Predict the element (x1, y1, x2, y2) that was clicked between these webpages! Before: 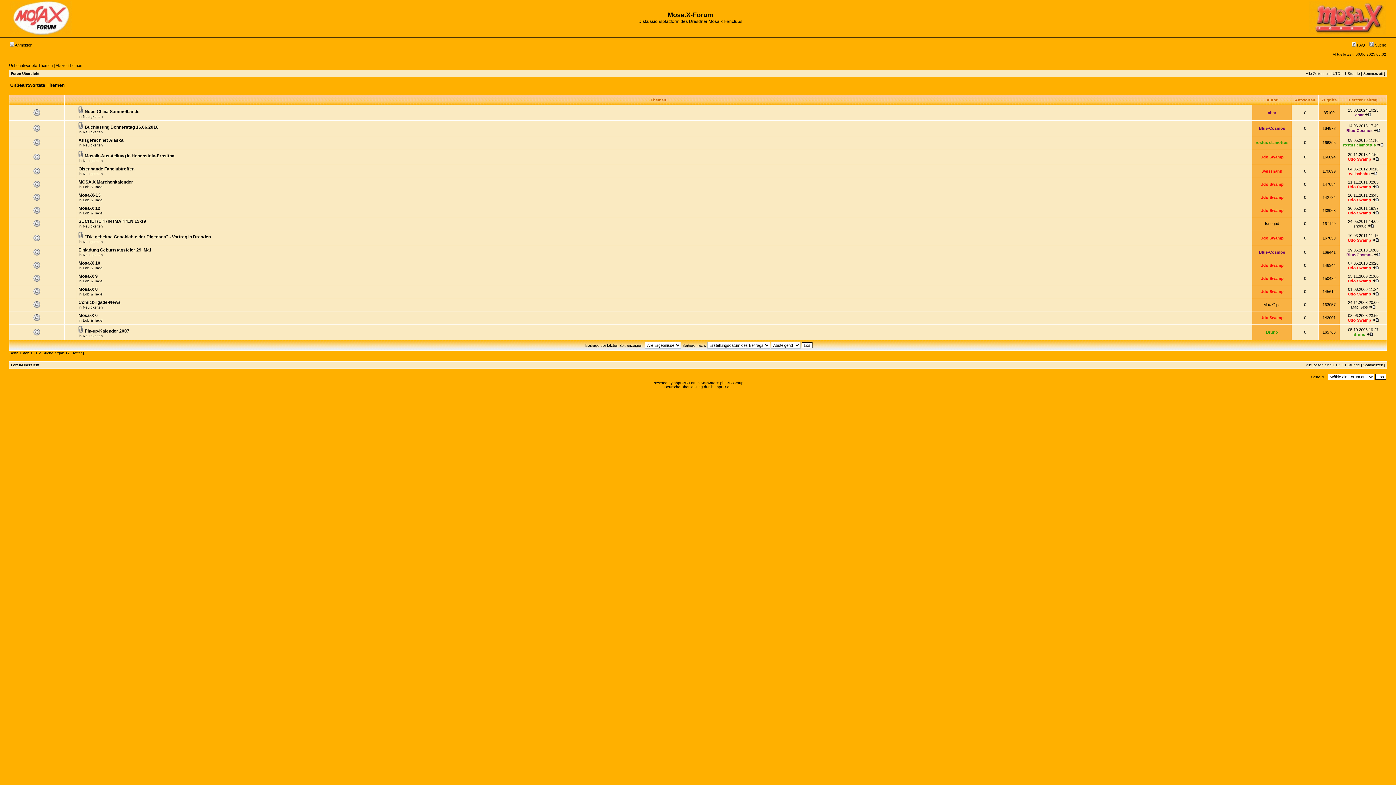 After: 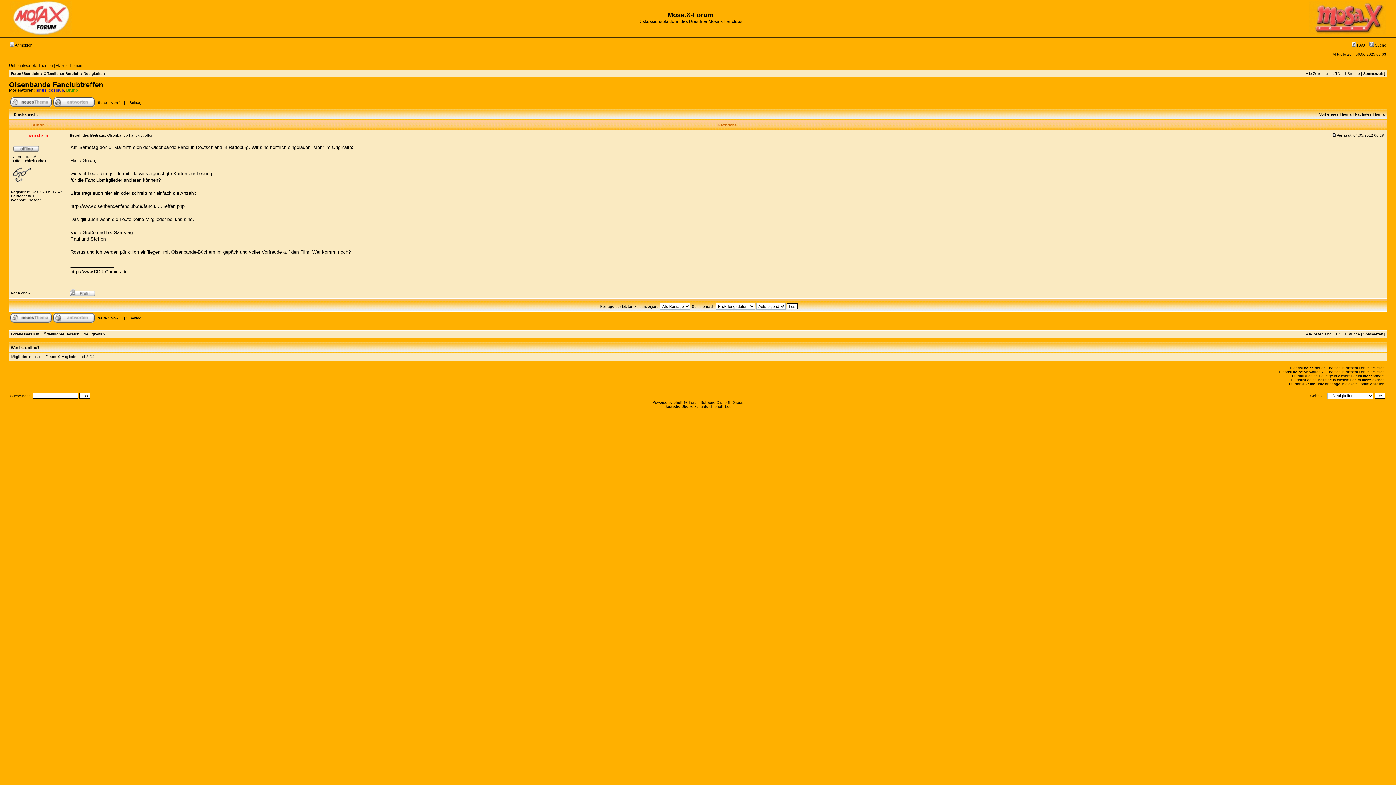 Action: bbox: (1371, 171, 1377, 176)